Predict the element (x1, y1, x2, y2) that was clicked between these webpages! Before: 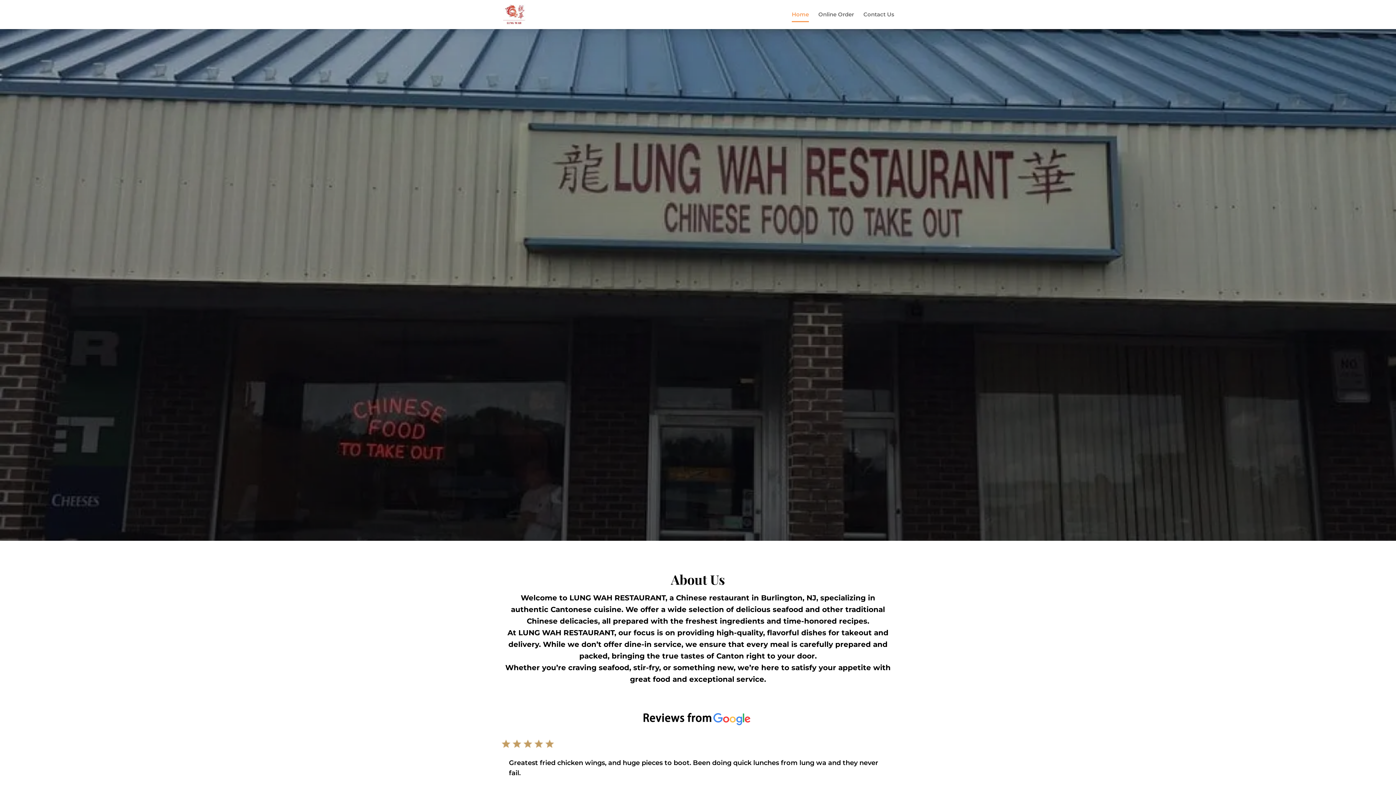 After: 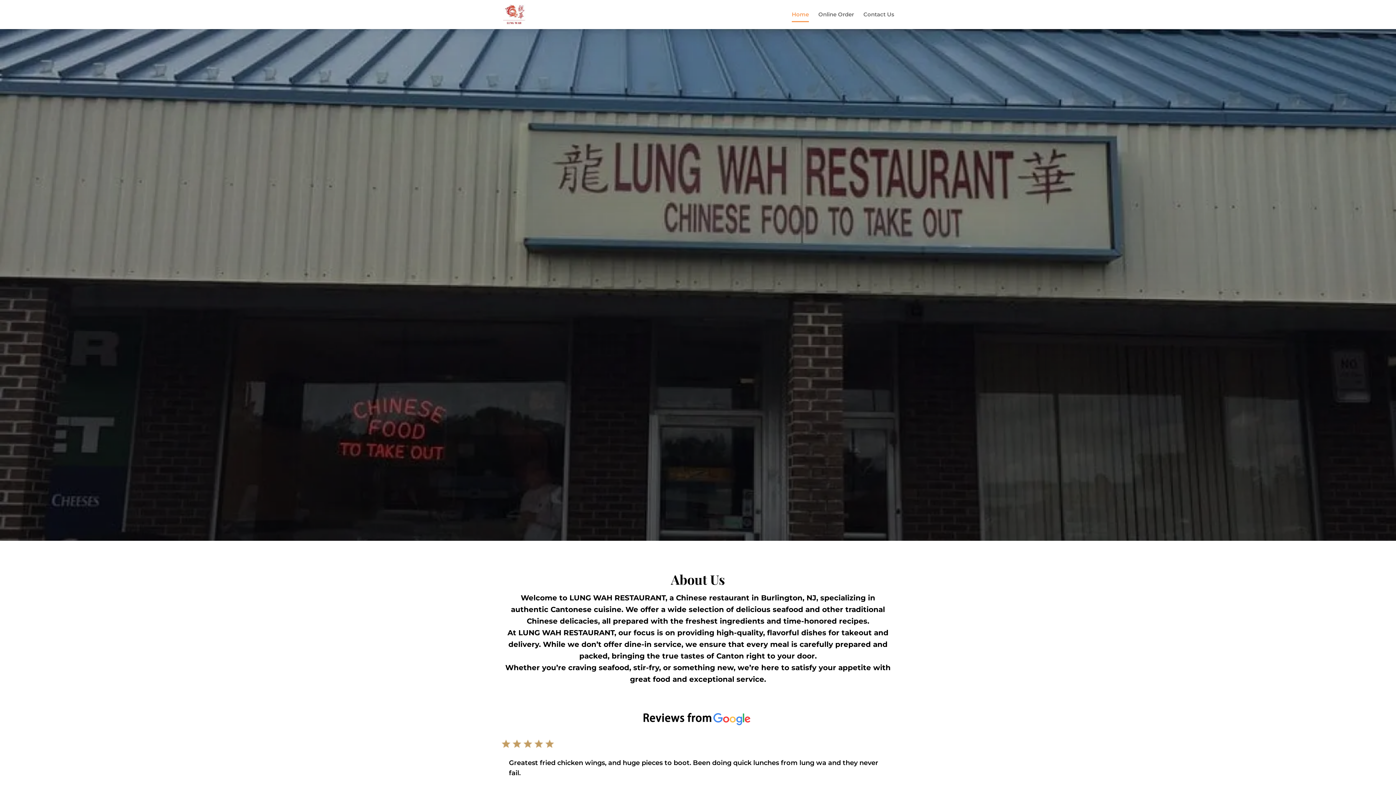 Action: bbox: (503, 10, 525, 17)